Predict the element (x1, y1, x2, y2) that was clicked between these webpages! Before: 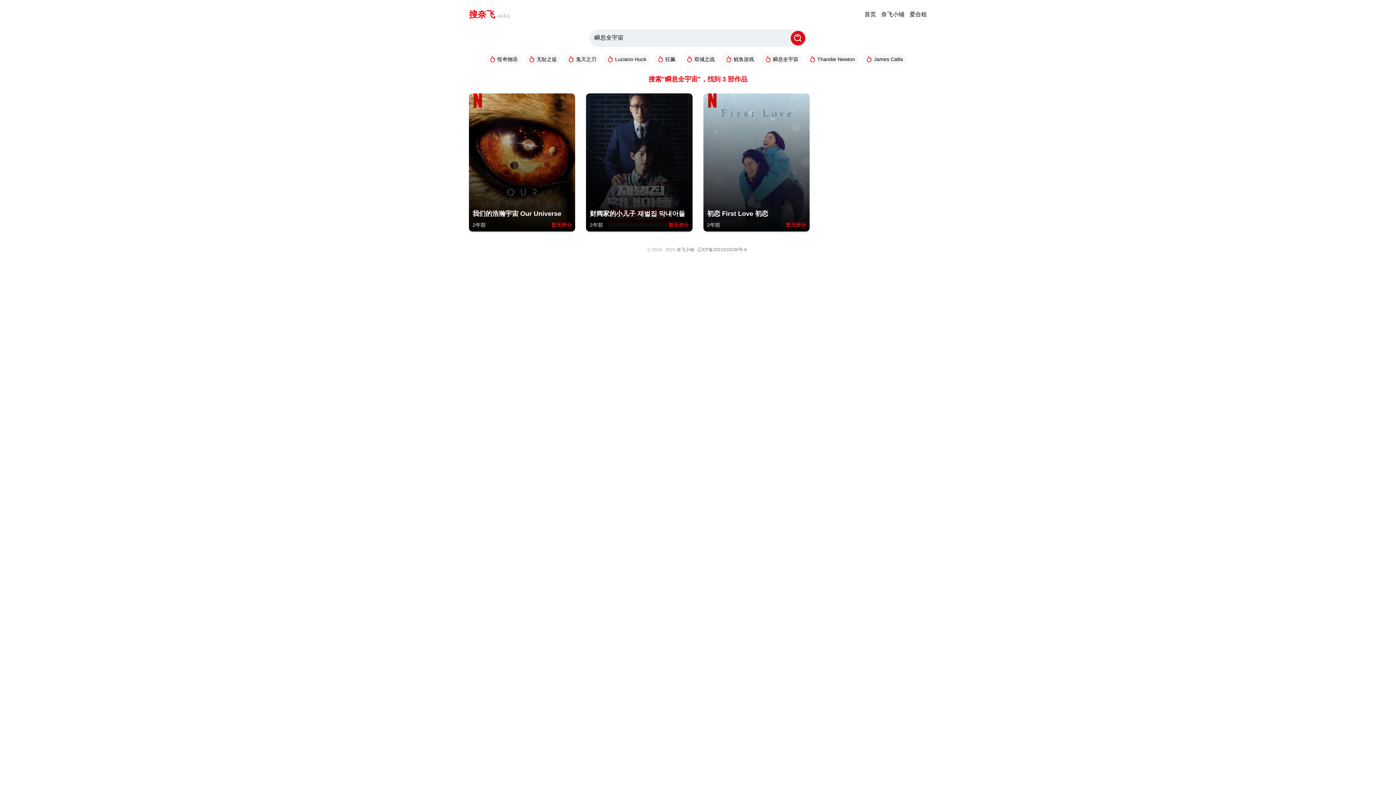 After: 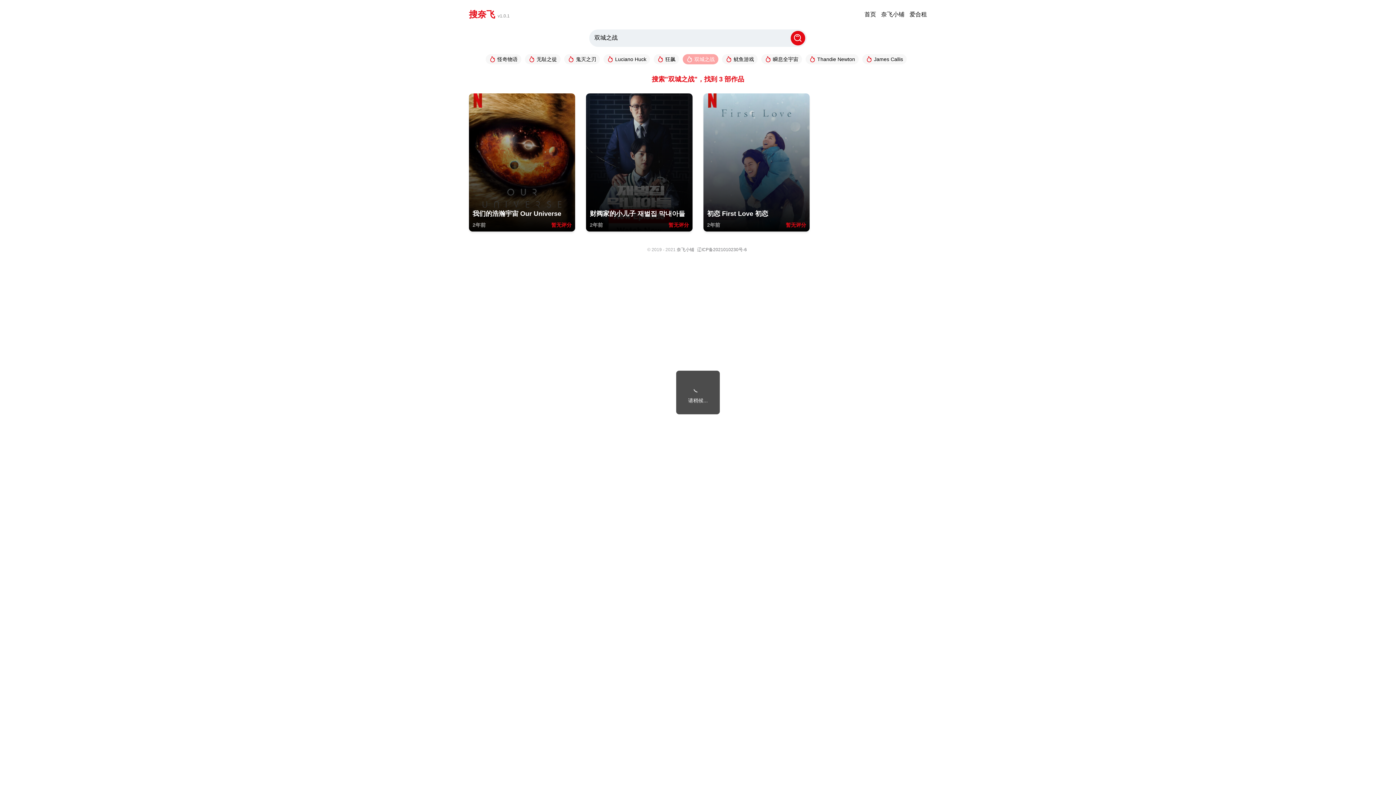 Action: label: 双城之战 bbox: (682, 54, 718, 64)